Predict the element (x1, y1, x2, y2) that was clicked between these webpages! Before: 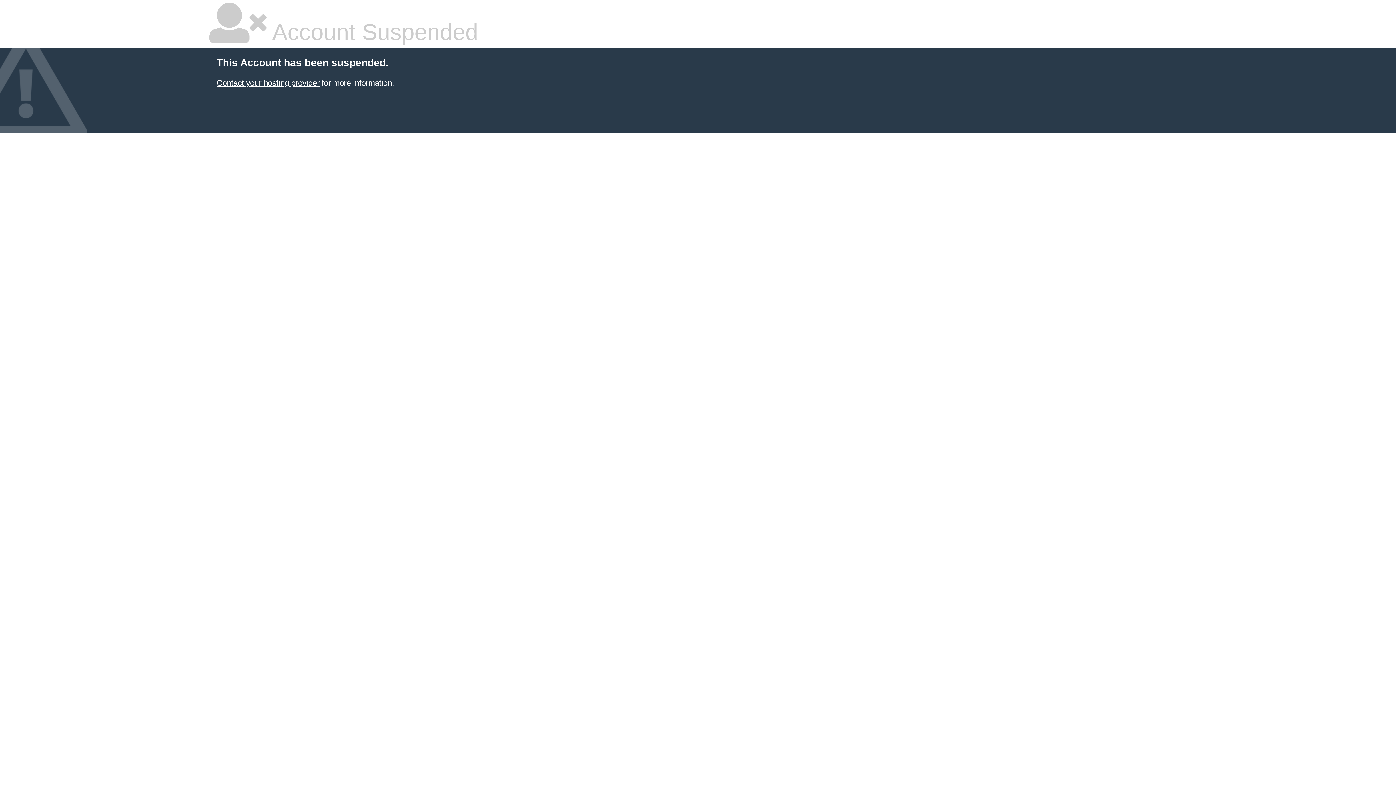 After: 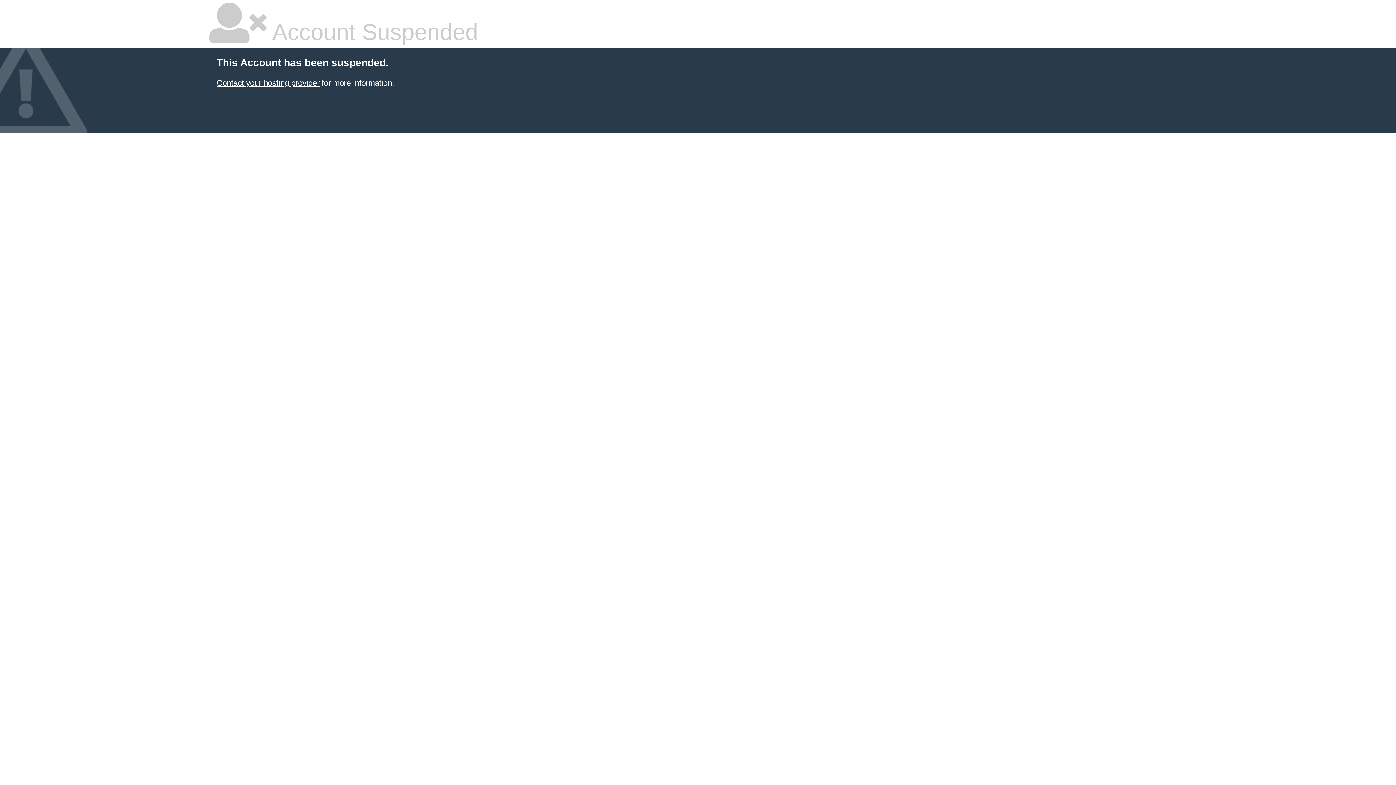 Action: label: Contact your hosting provider bbox: (216, 78, 319, 87)